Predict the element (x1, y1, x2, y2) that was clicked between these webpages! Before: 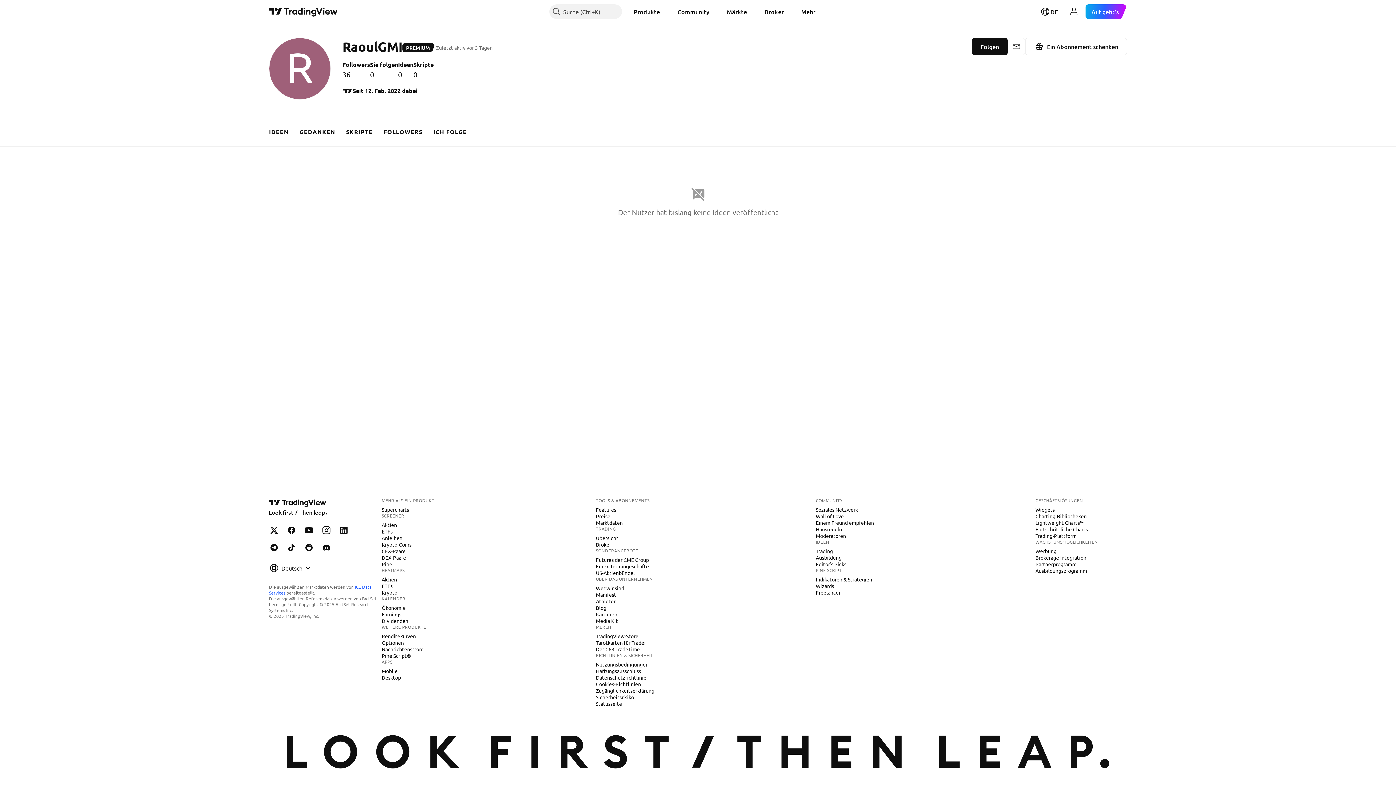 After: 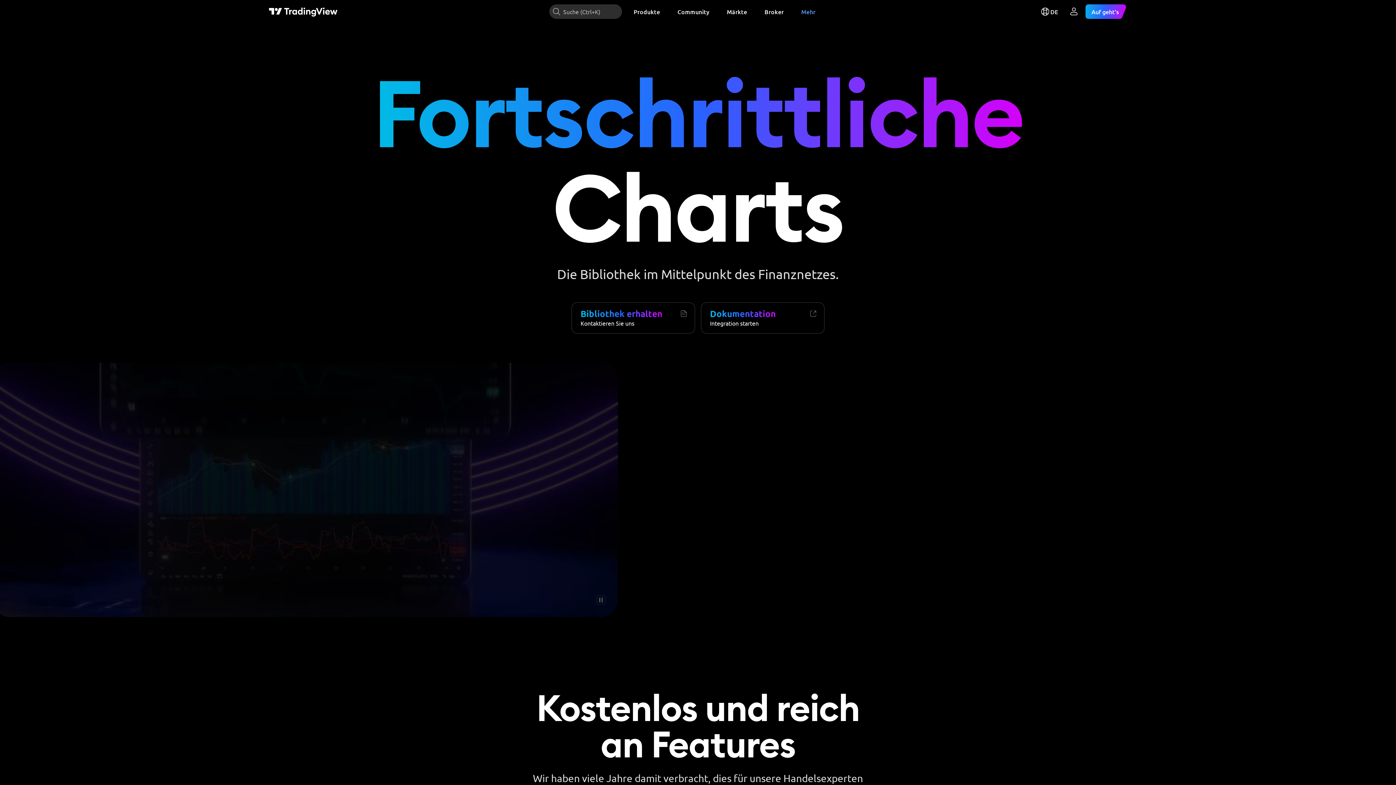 Action: label: Fortschrittliche Charts bbox: (1032, 525, 1090, 533)